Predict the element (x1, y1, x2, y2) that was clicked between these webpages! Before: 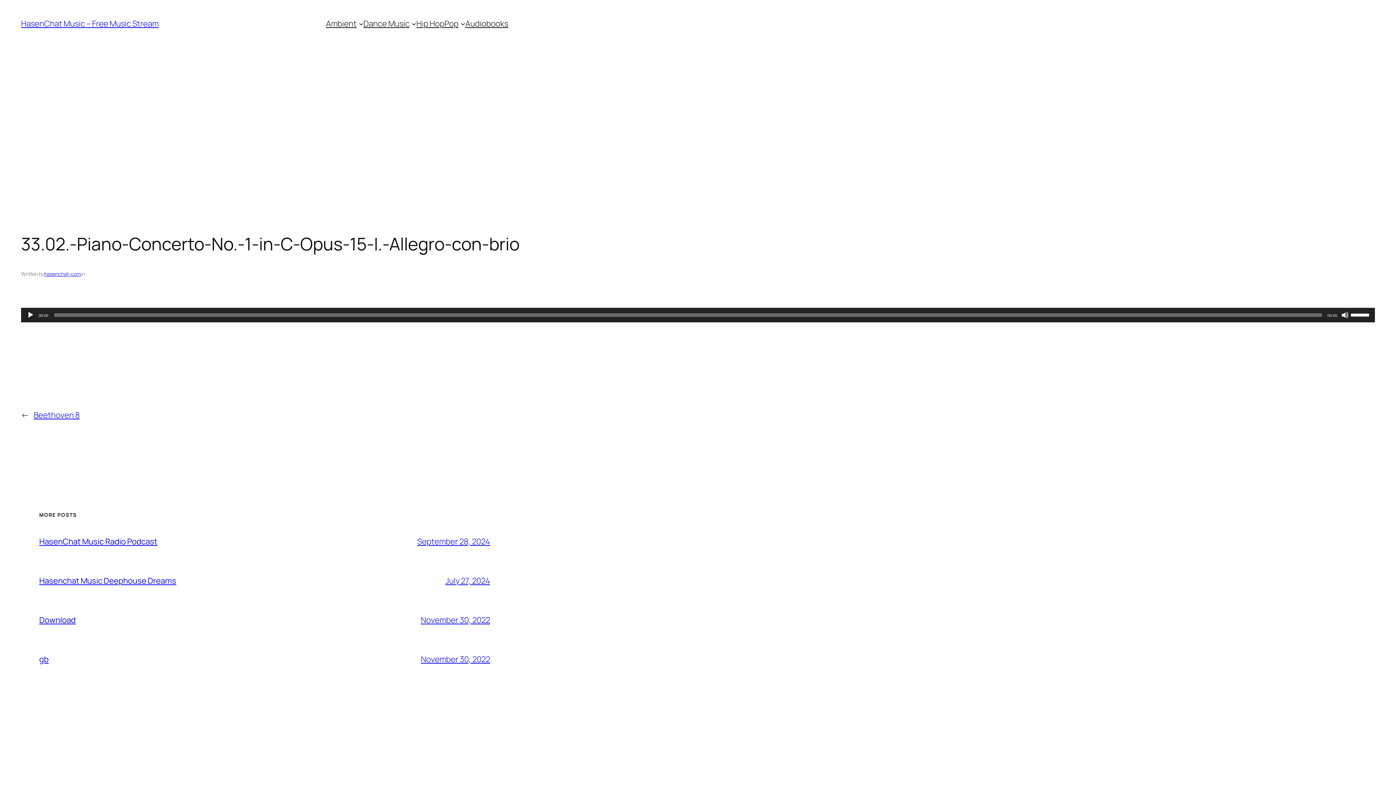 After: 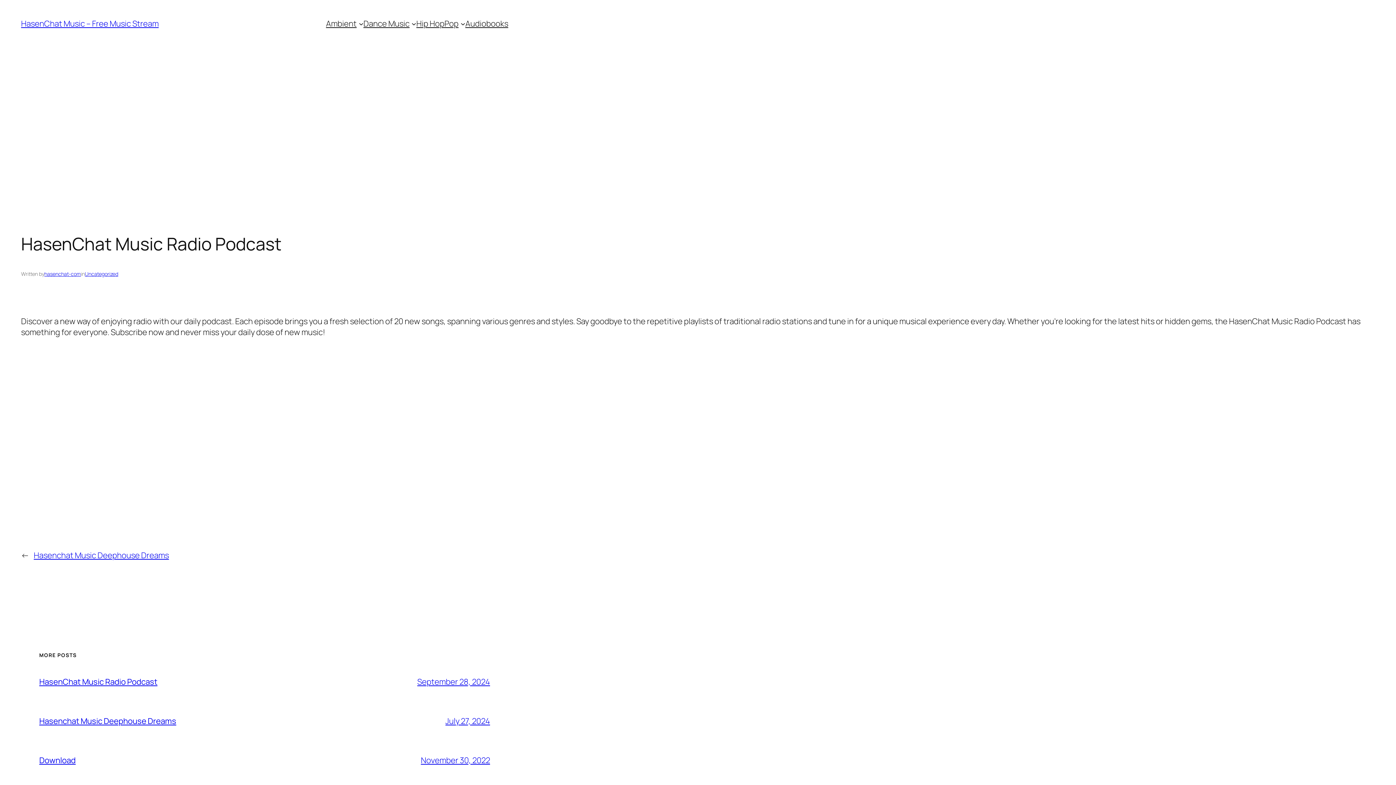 Action: bbox: (417, 536, 490, 547) label: September 28, 2024